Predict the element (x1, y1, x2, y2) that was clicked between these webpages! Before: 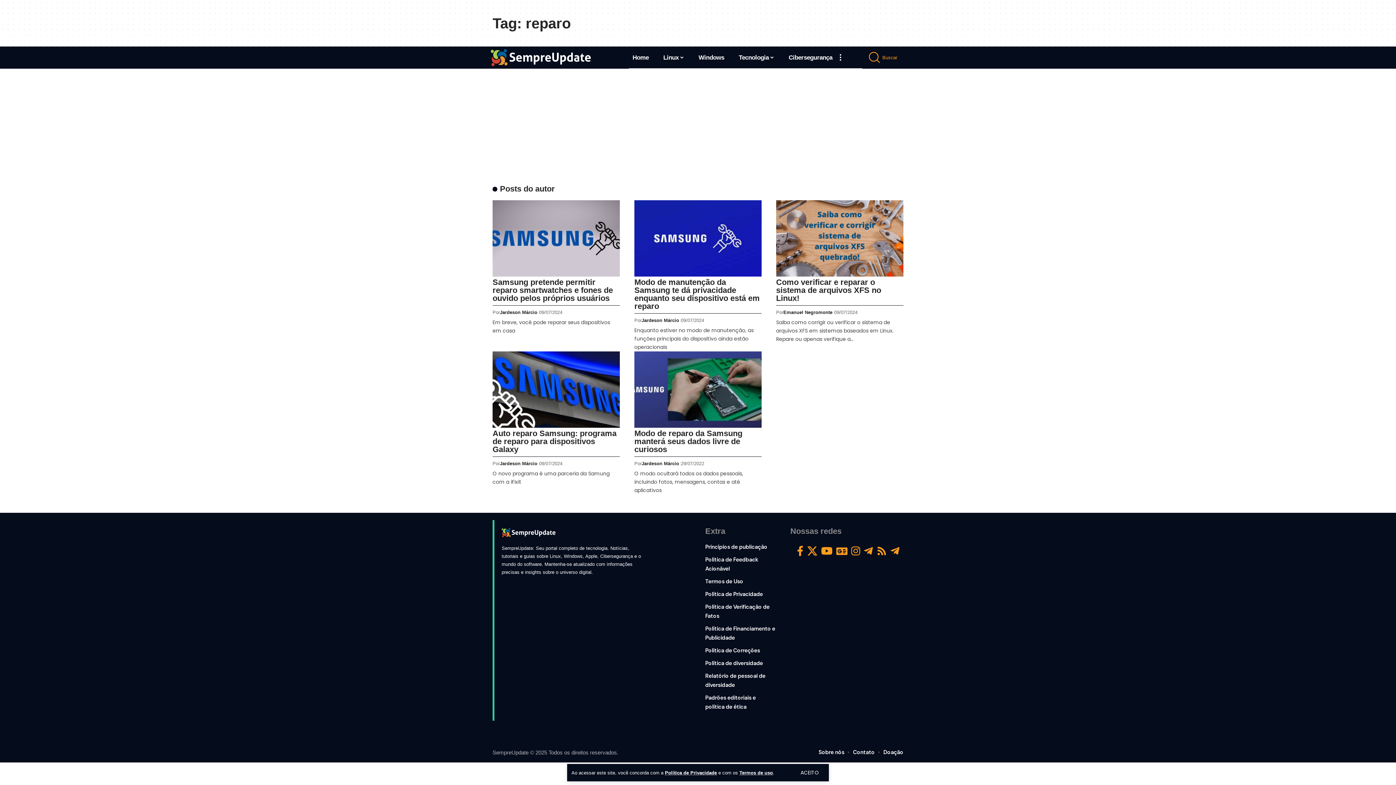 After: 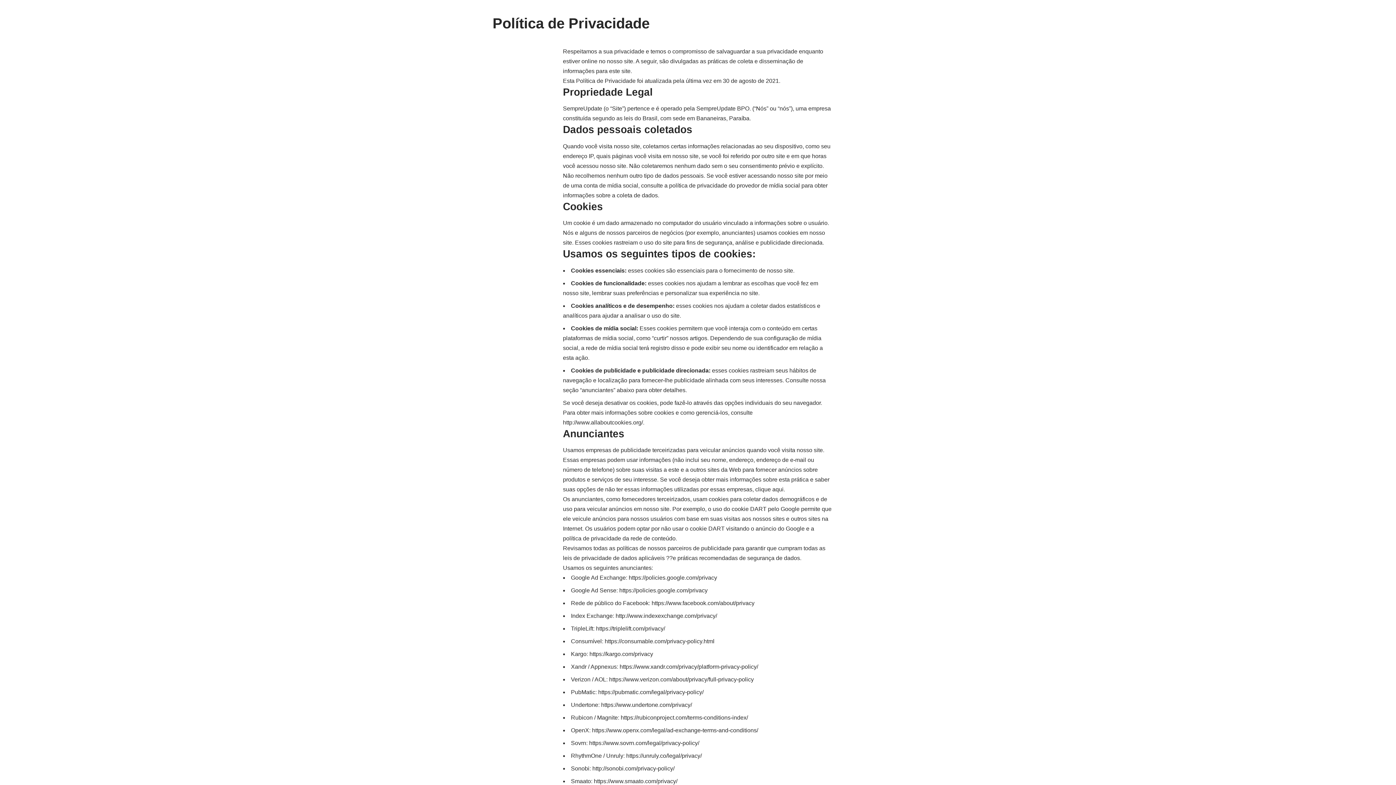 Action: bbox: (665, 770, 717, 775) label: Política de Privacidade